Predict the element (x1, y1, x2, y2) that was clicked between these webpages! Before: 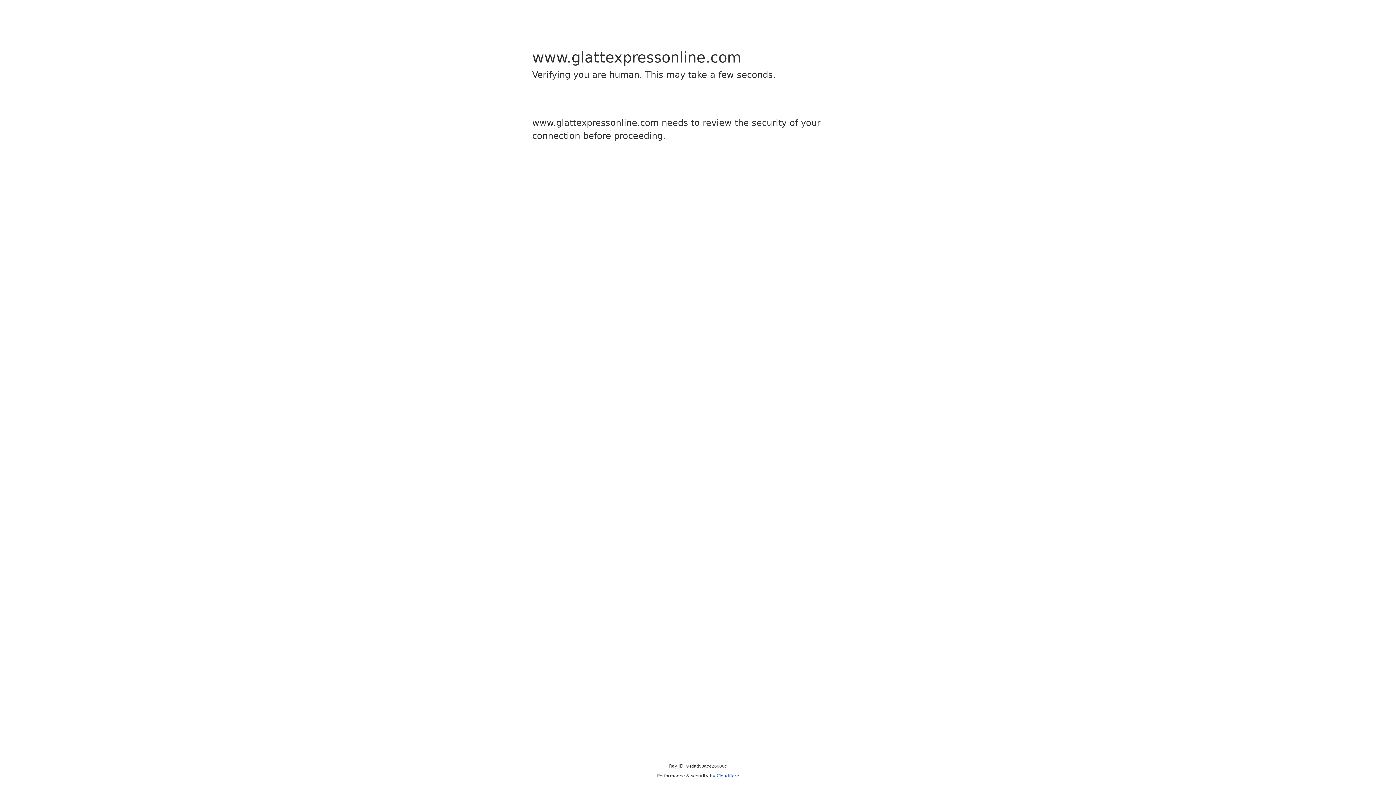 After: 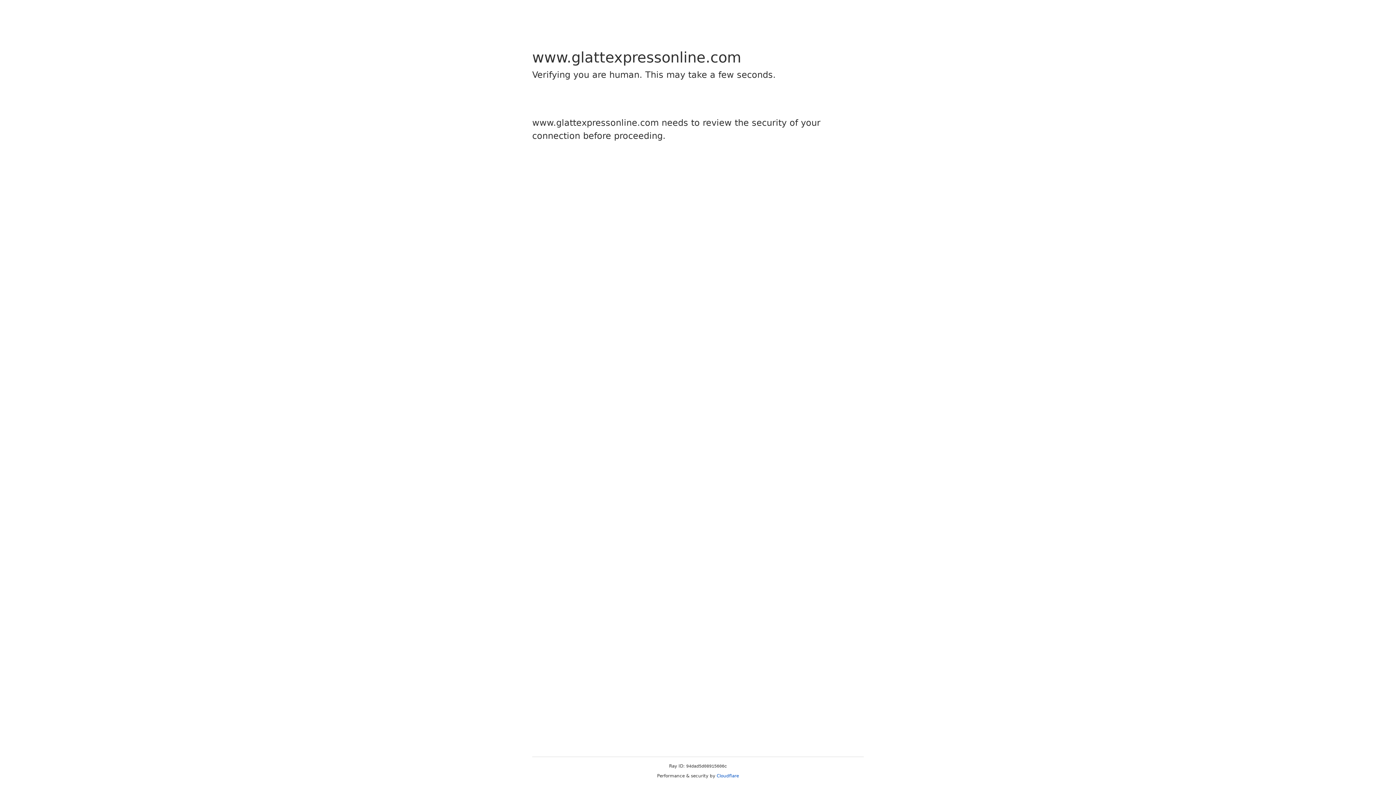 Action: bbox: (716, 773, 739, 778) label: Cloudflare